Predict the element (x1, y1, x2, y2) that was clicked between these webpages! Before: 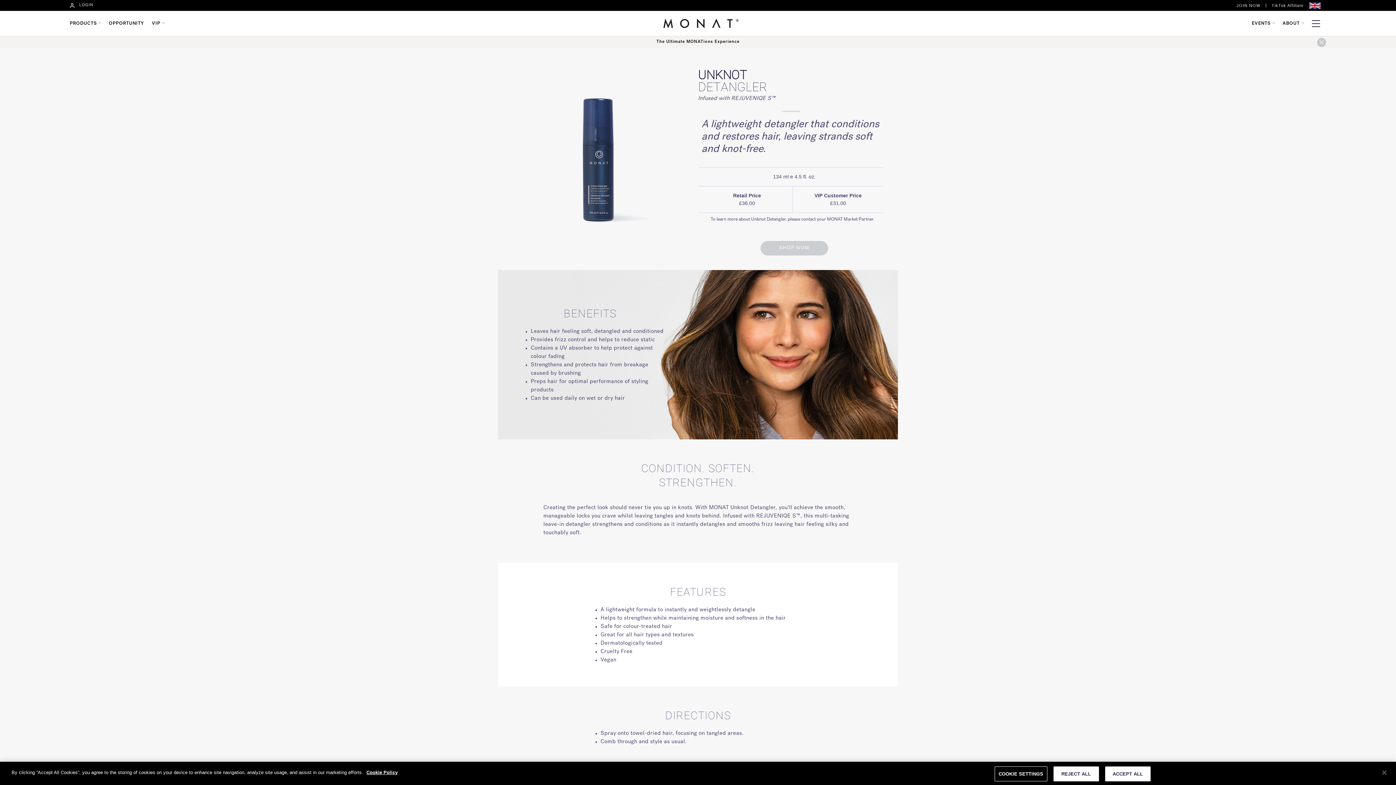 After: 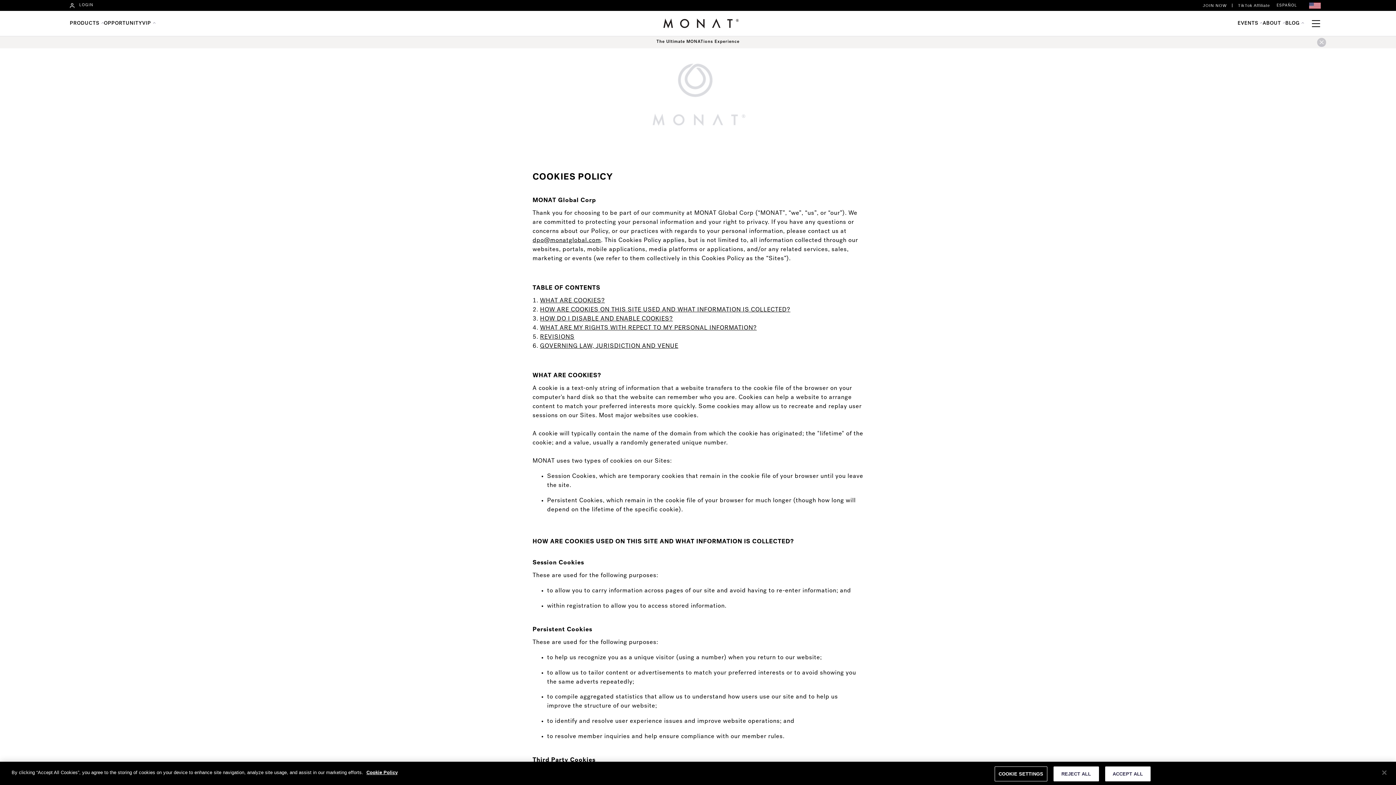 Action: label: More information about your privacy bbox: (366, 770, 397, 775)